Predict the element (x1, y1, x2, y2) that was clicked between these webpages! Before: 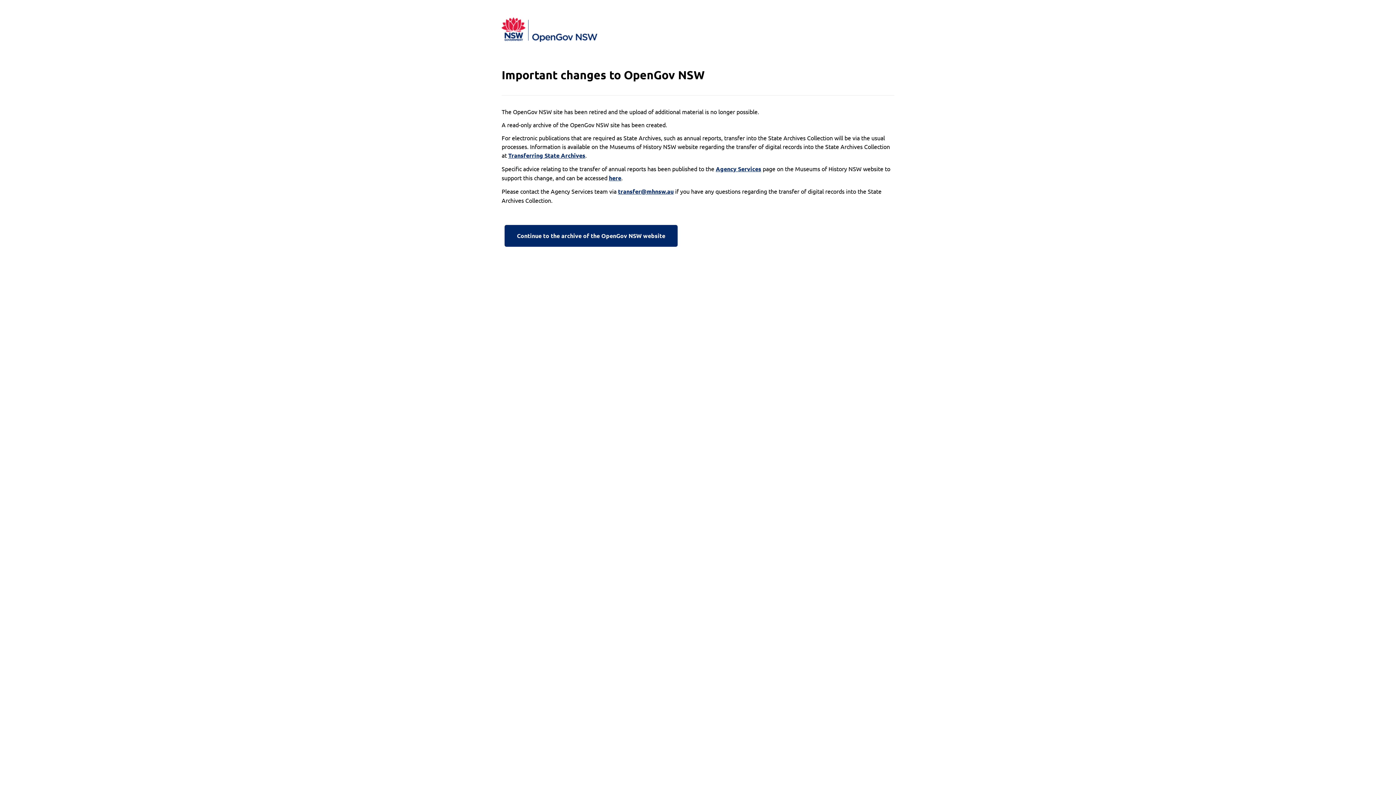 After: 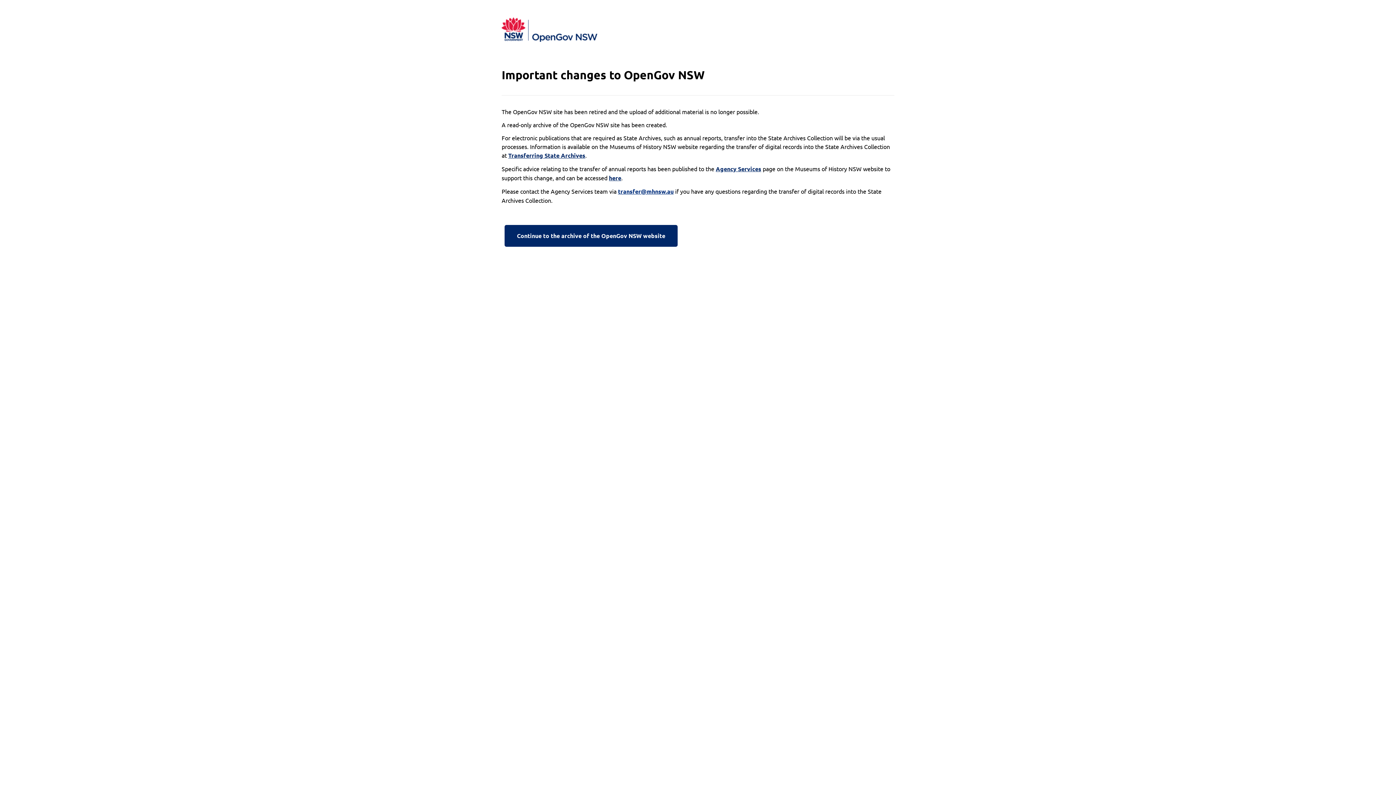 Action: bbox: (618, 187, 673, 196) label: transfer@mhnsw.au